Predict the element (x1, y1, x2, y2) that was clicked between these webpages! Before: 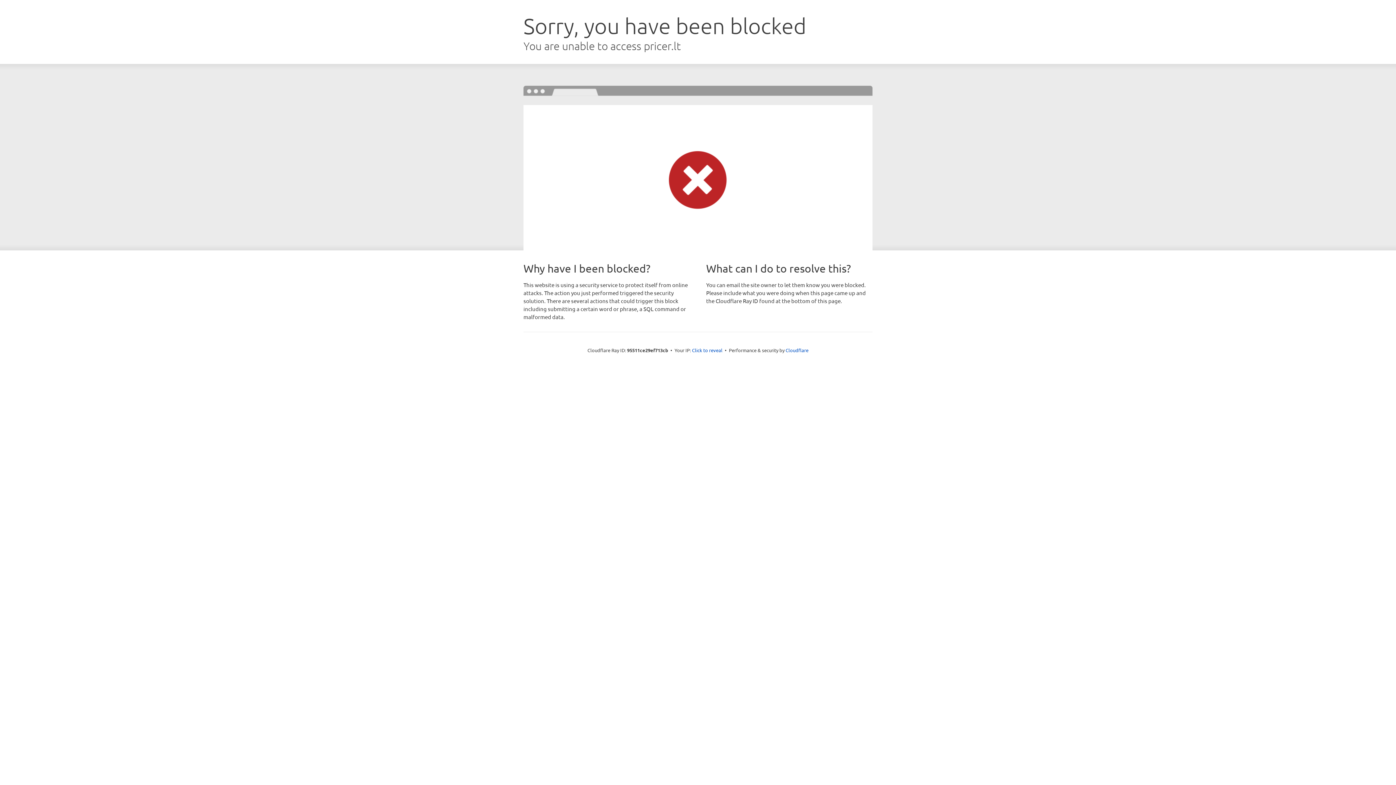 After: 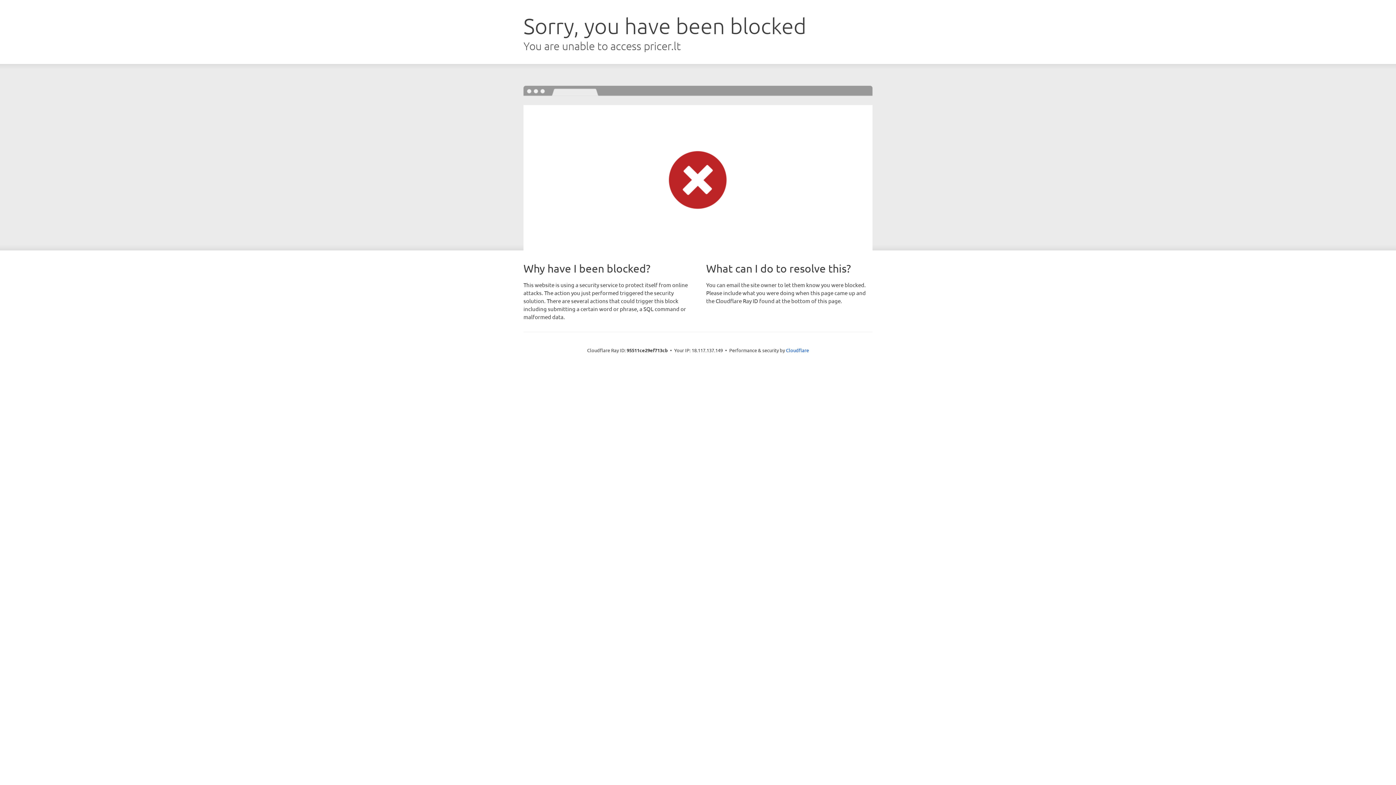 Action: bbox: (692, 346, 722, 353) label: Click to reveal